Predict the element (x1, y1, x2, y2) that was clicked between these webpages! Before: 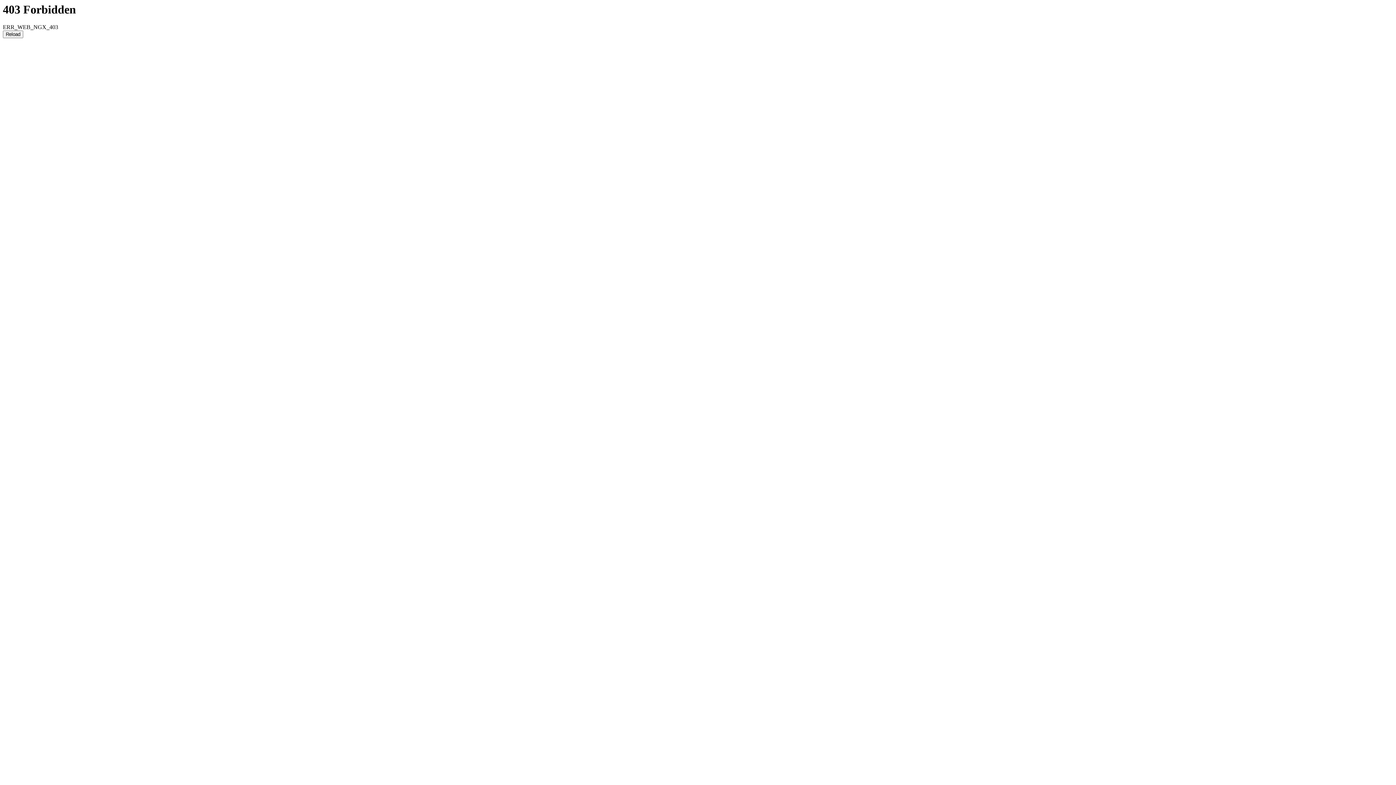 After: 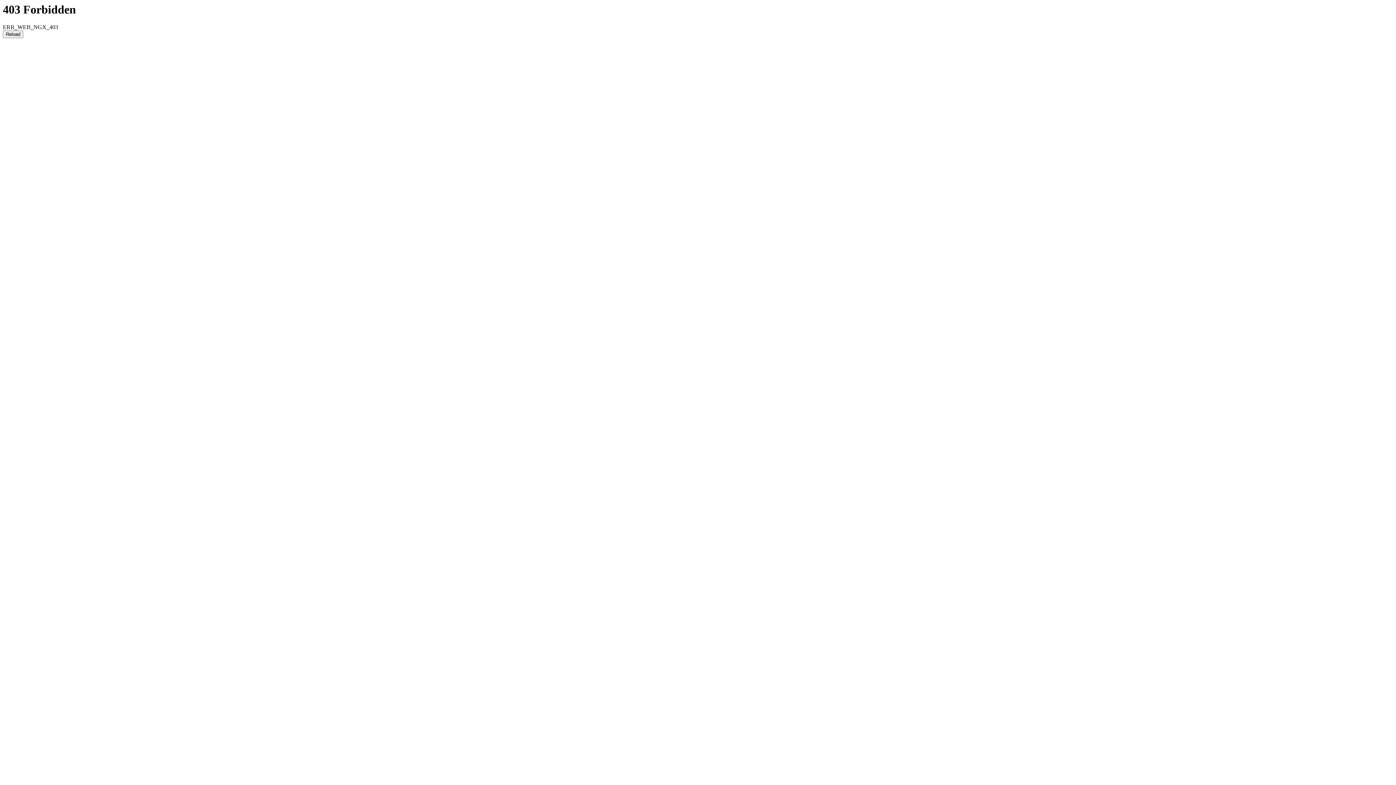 Action: bbox: (2, 30, 23, 38) label: Reload